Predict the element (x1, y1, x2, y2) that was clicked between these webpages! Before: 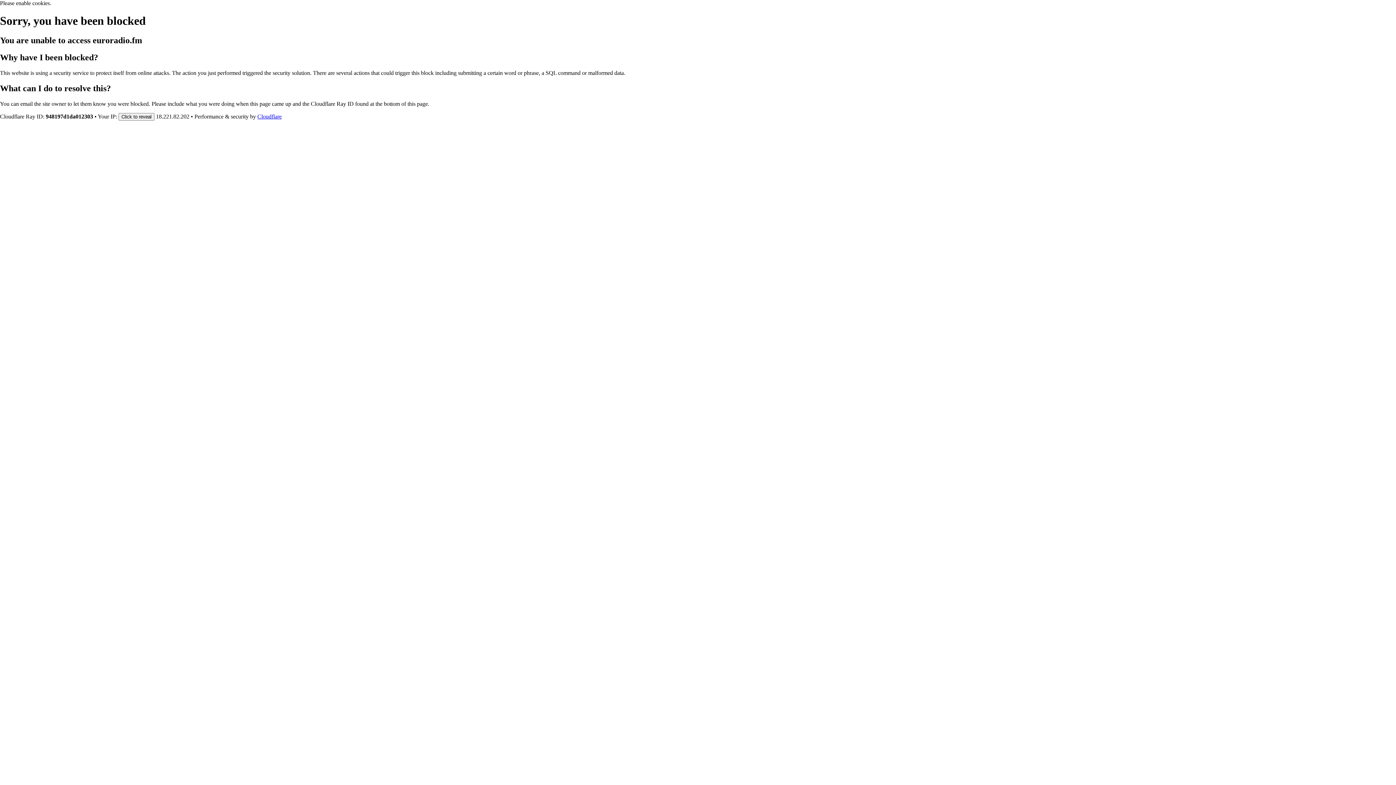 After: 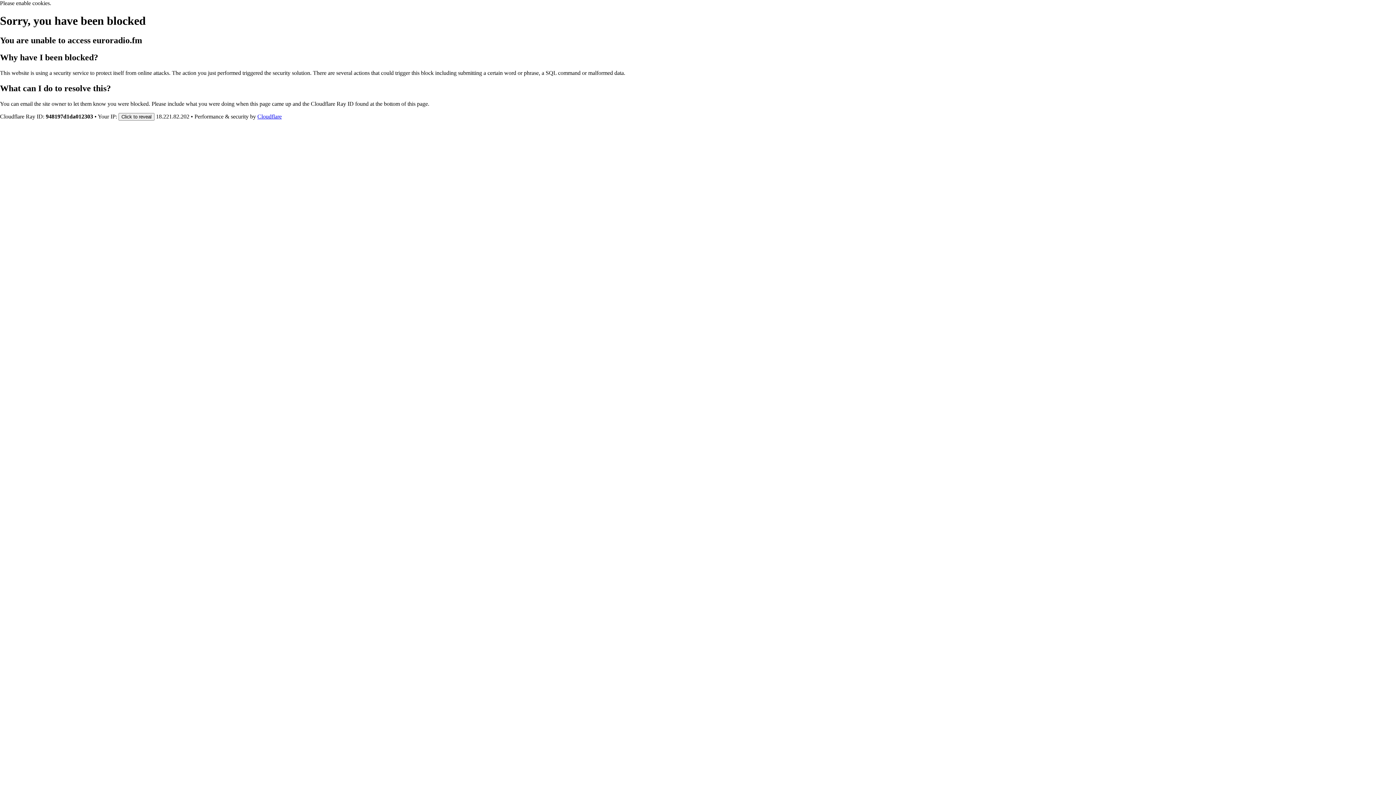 Action: bbox: (257, 113, 281, 119) label: Cloudflare